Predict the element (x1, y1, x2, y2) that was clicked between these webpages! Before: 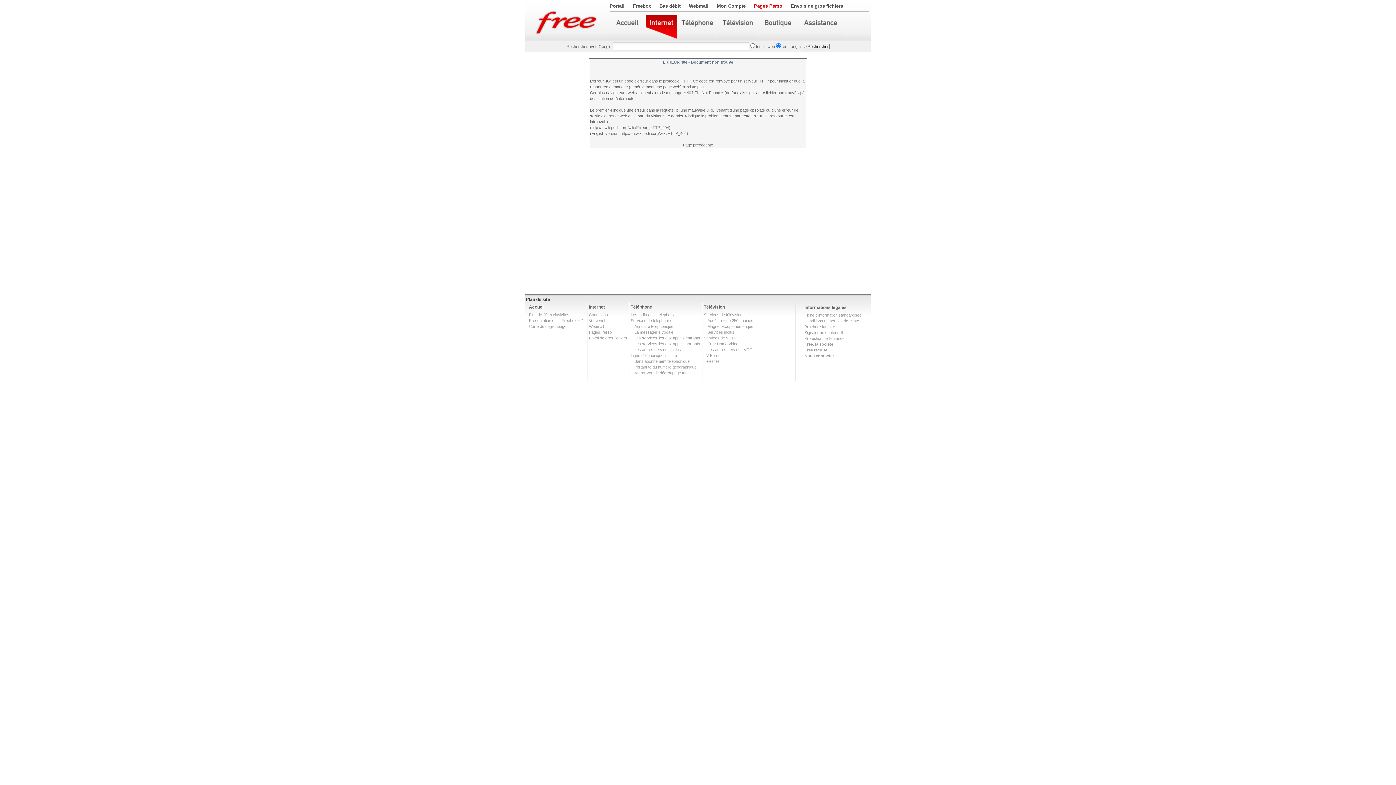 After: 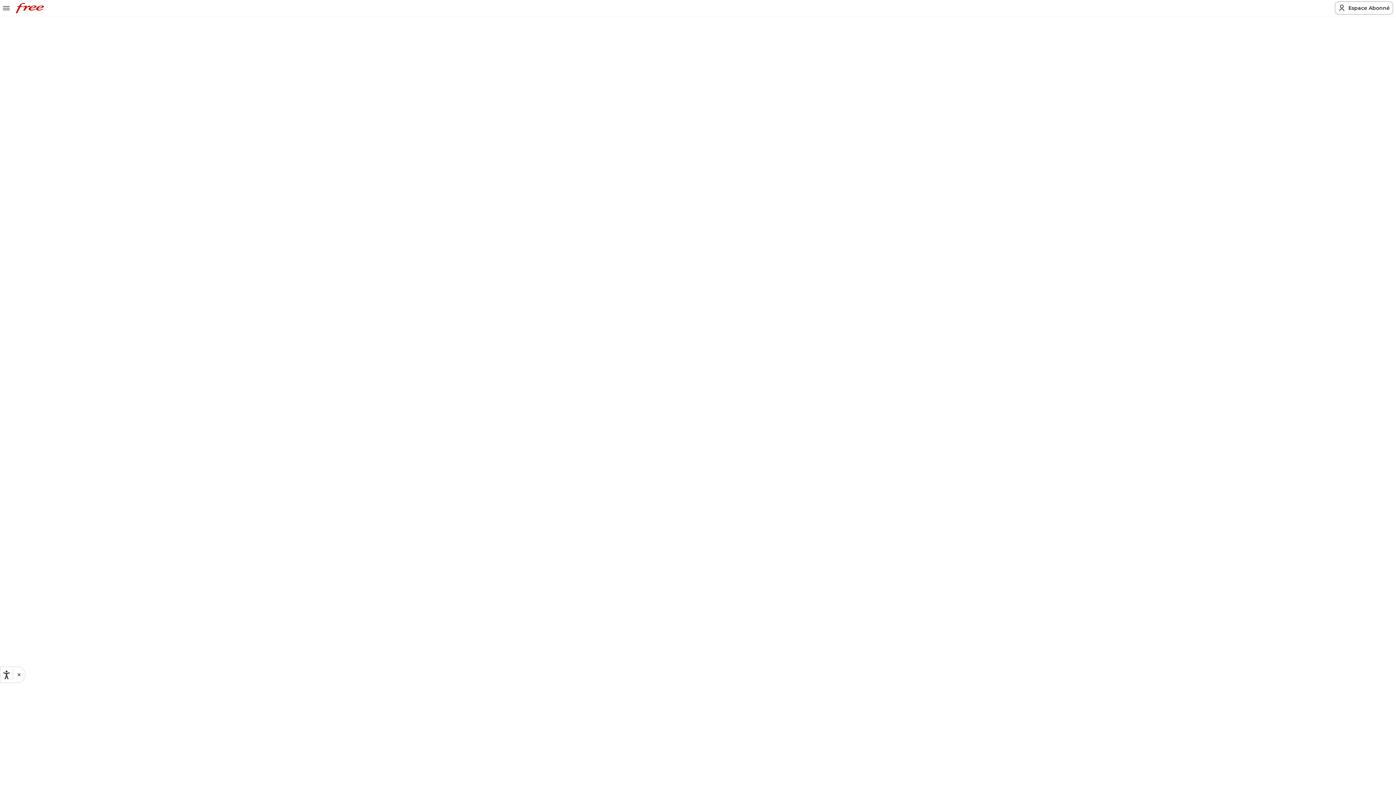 Action: label: Annuaire téléphonique bbox: (634, 324, 673, 328)